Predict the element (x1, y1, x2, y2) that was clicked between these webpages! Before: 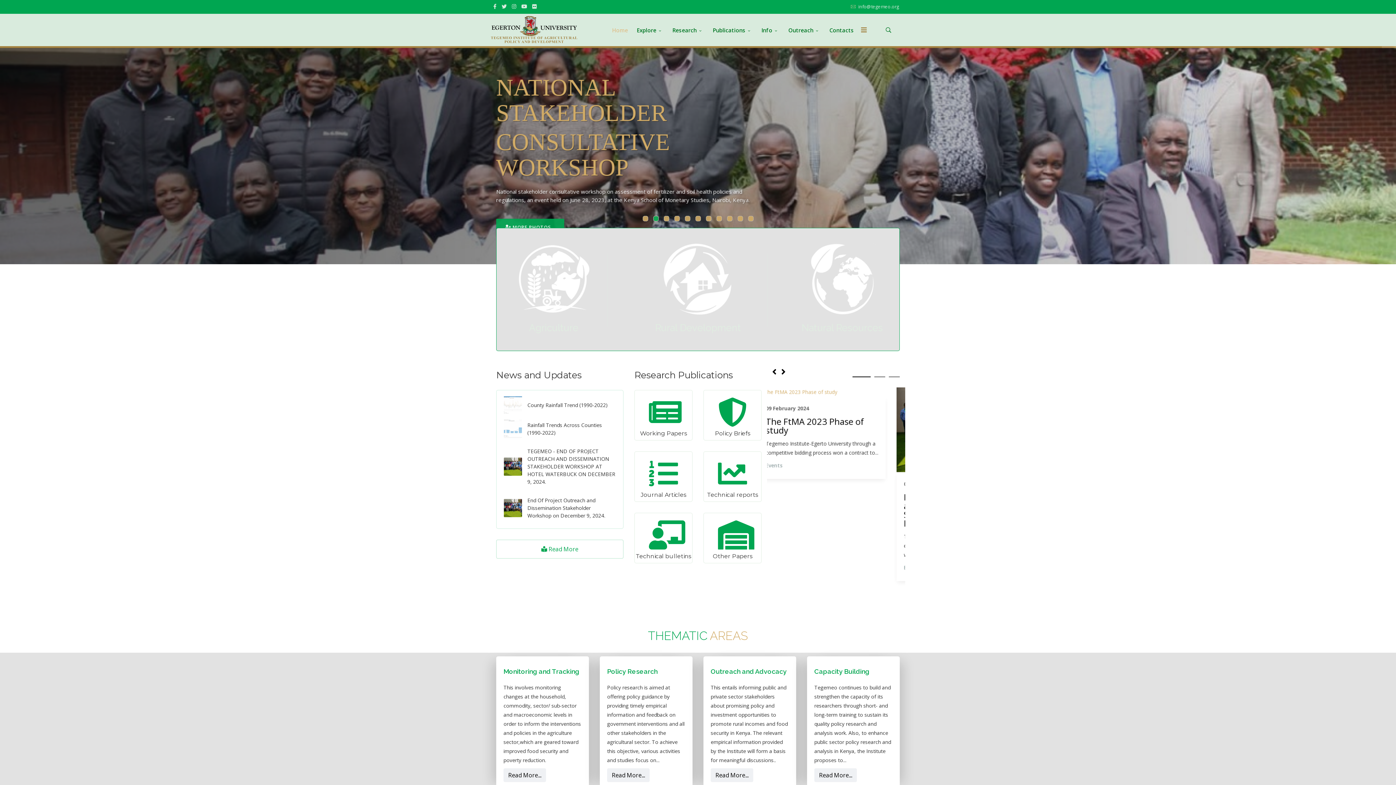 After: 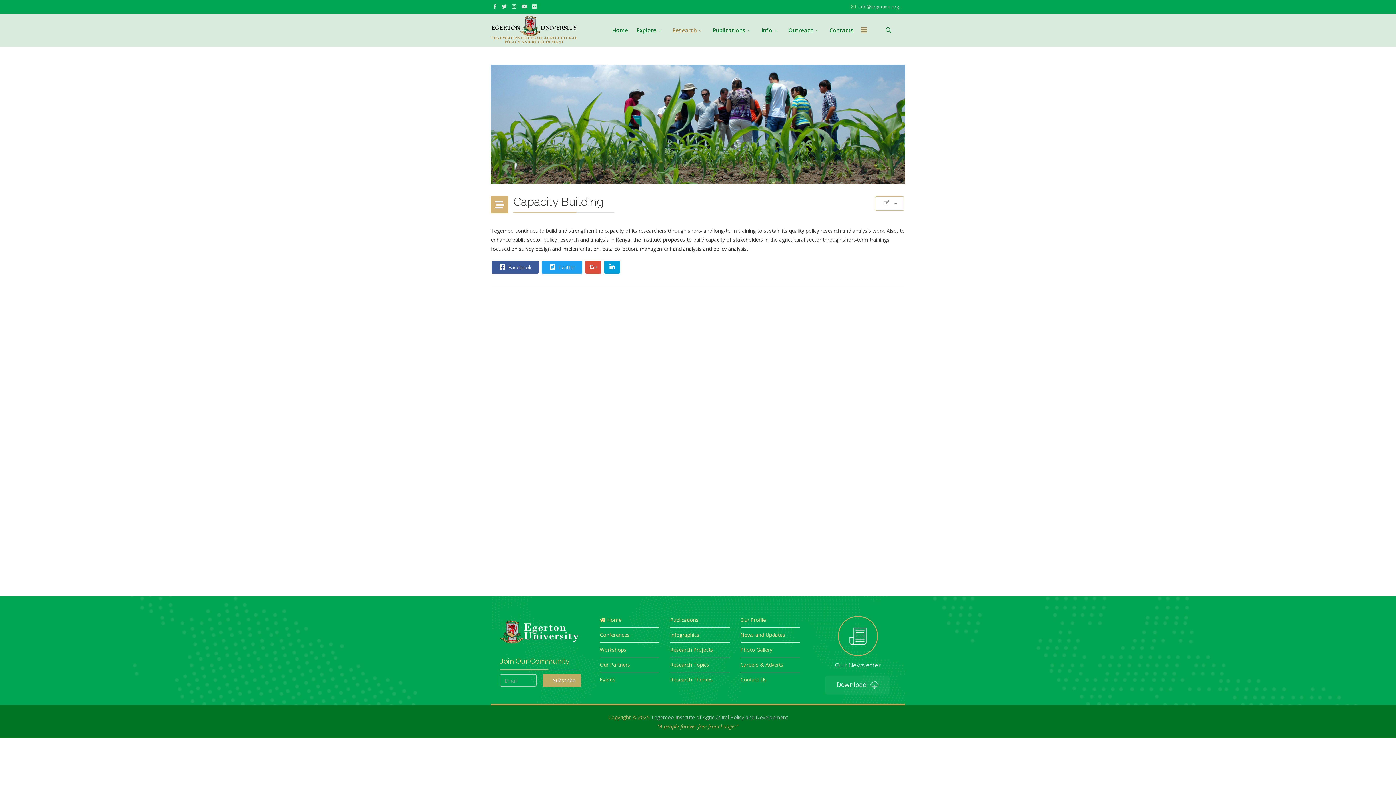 Action: label: Read More... bbox: (814, 768, 857, 782)